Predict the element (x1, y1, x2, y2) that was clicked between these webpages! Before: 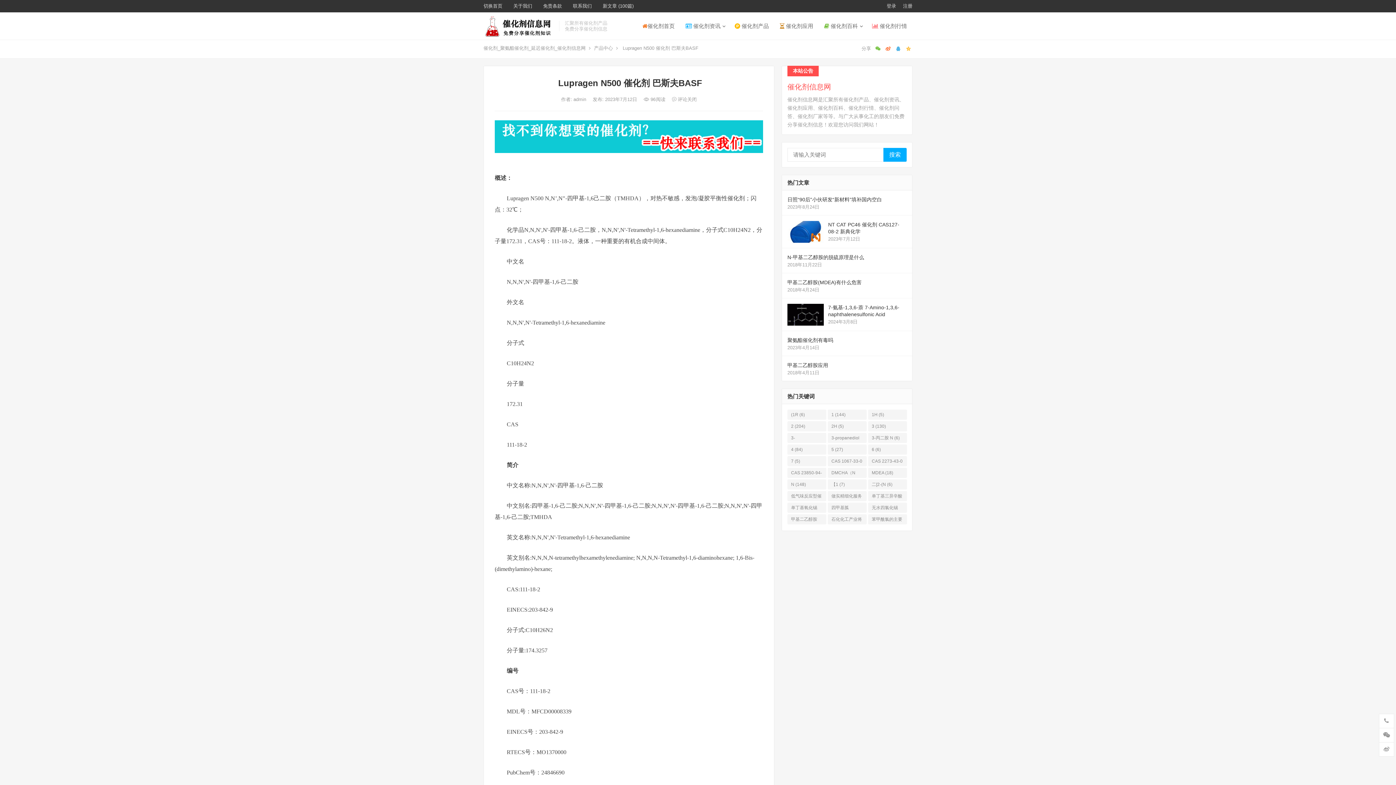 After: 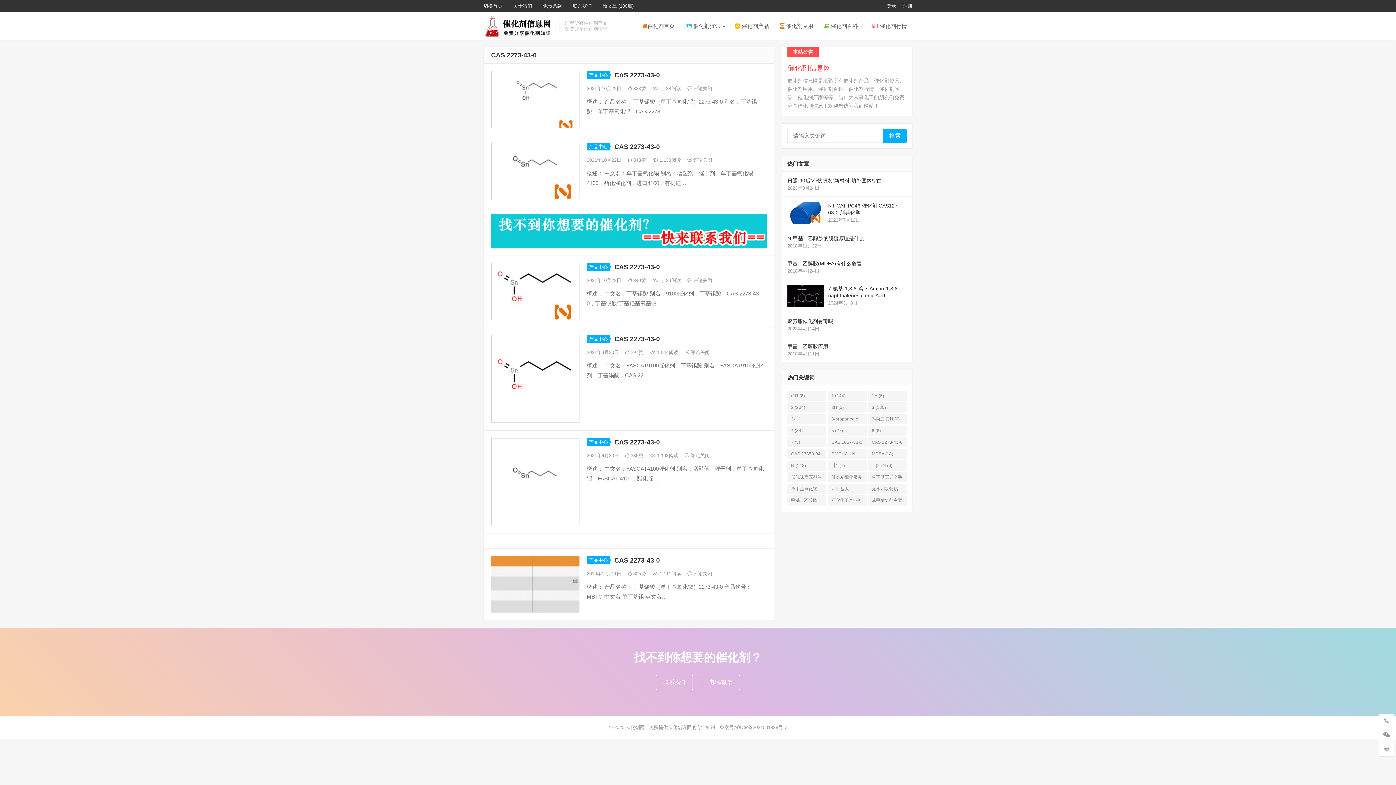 Action: bbox: (868, 456, 907, 466) label: CAS 2273-43-0 (6个项目)